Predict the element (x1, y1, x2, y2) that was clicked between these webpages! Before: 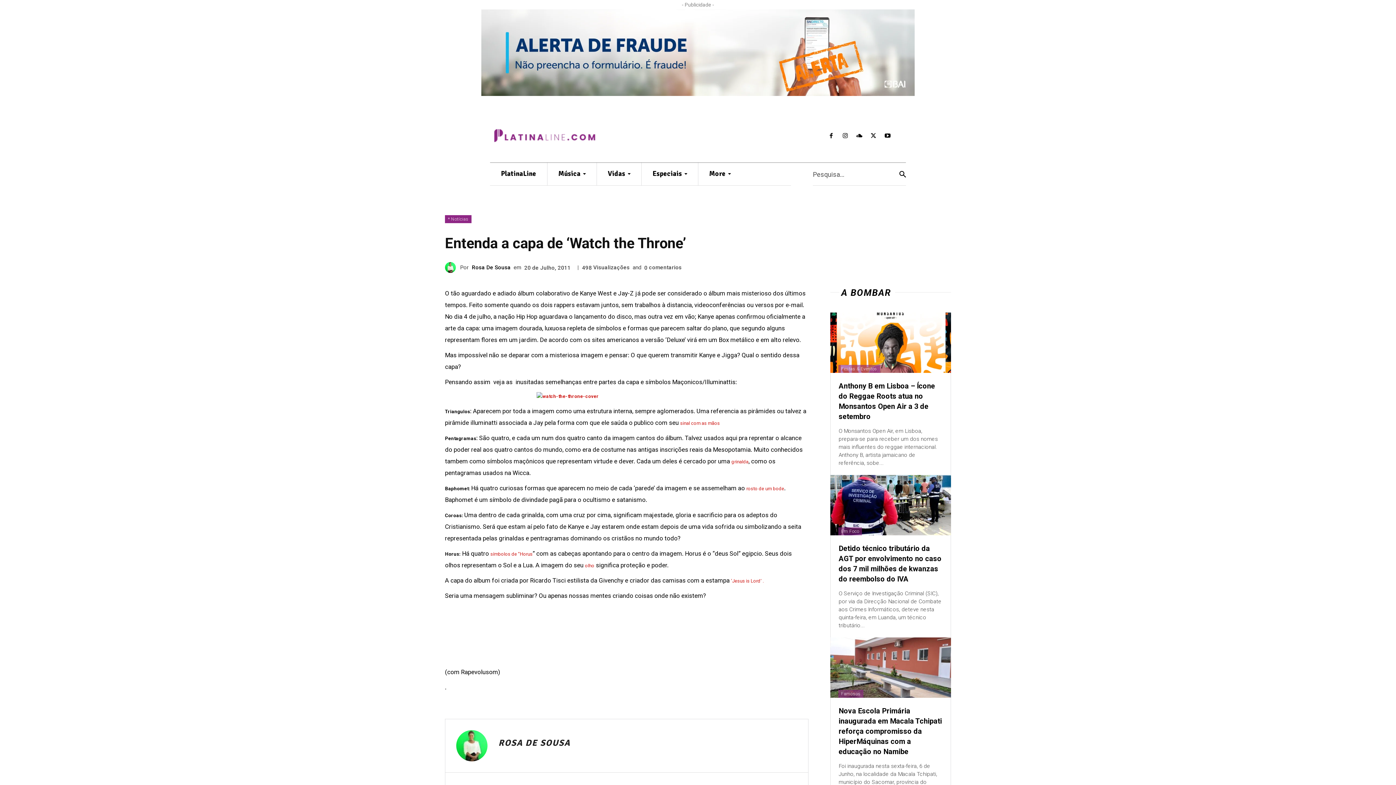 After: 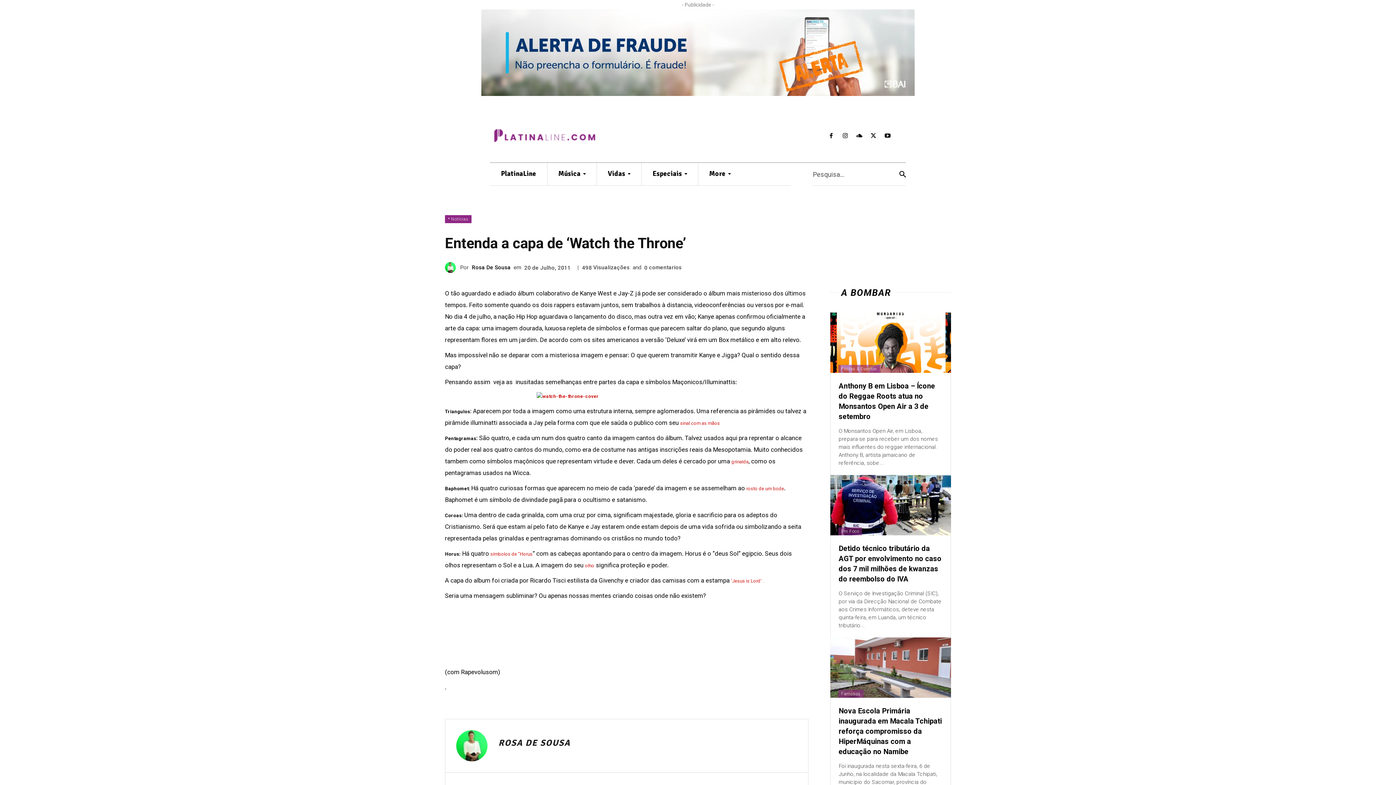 Action: bbox: (680, 420, 720, 426) label: sinal com as mãos